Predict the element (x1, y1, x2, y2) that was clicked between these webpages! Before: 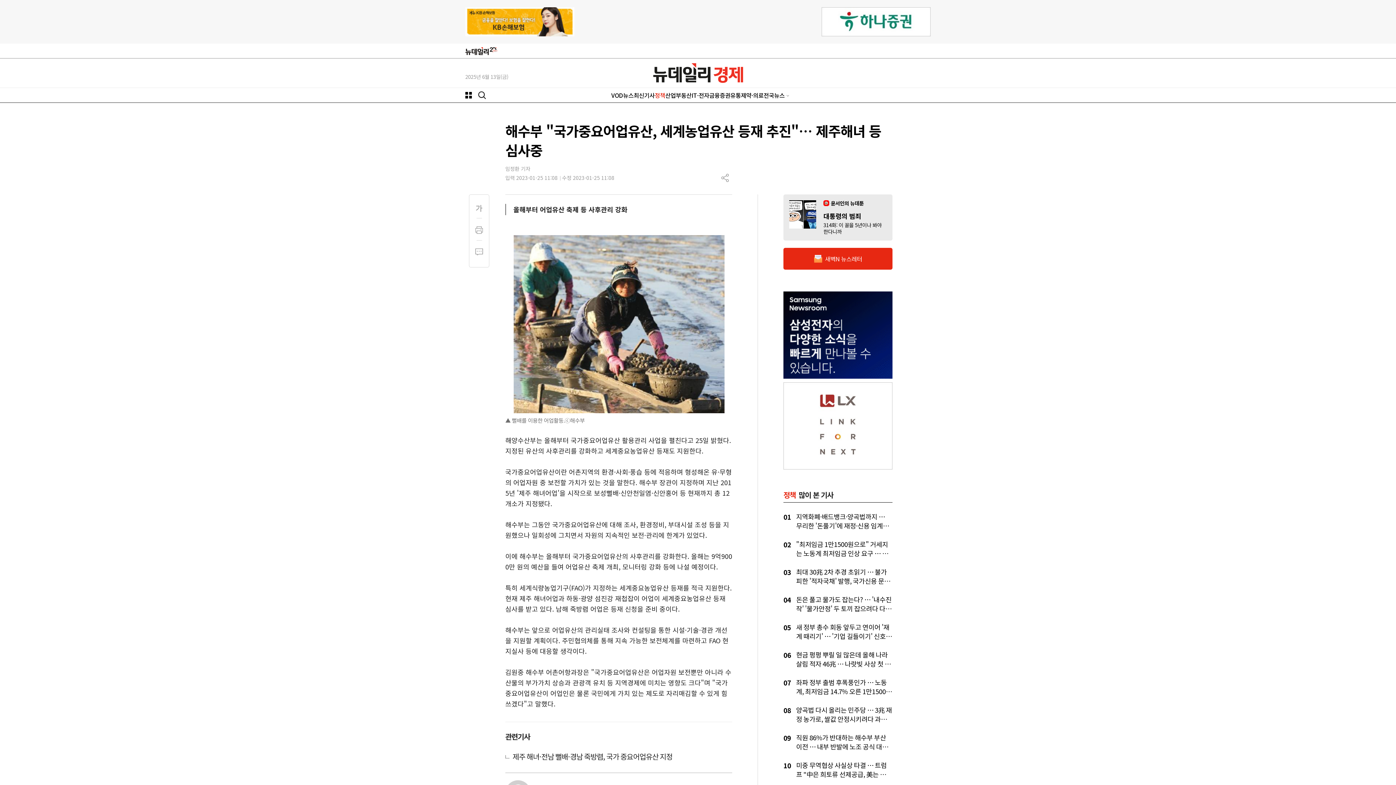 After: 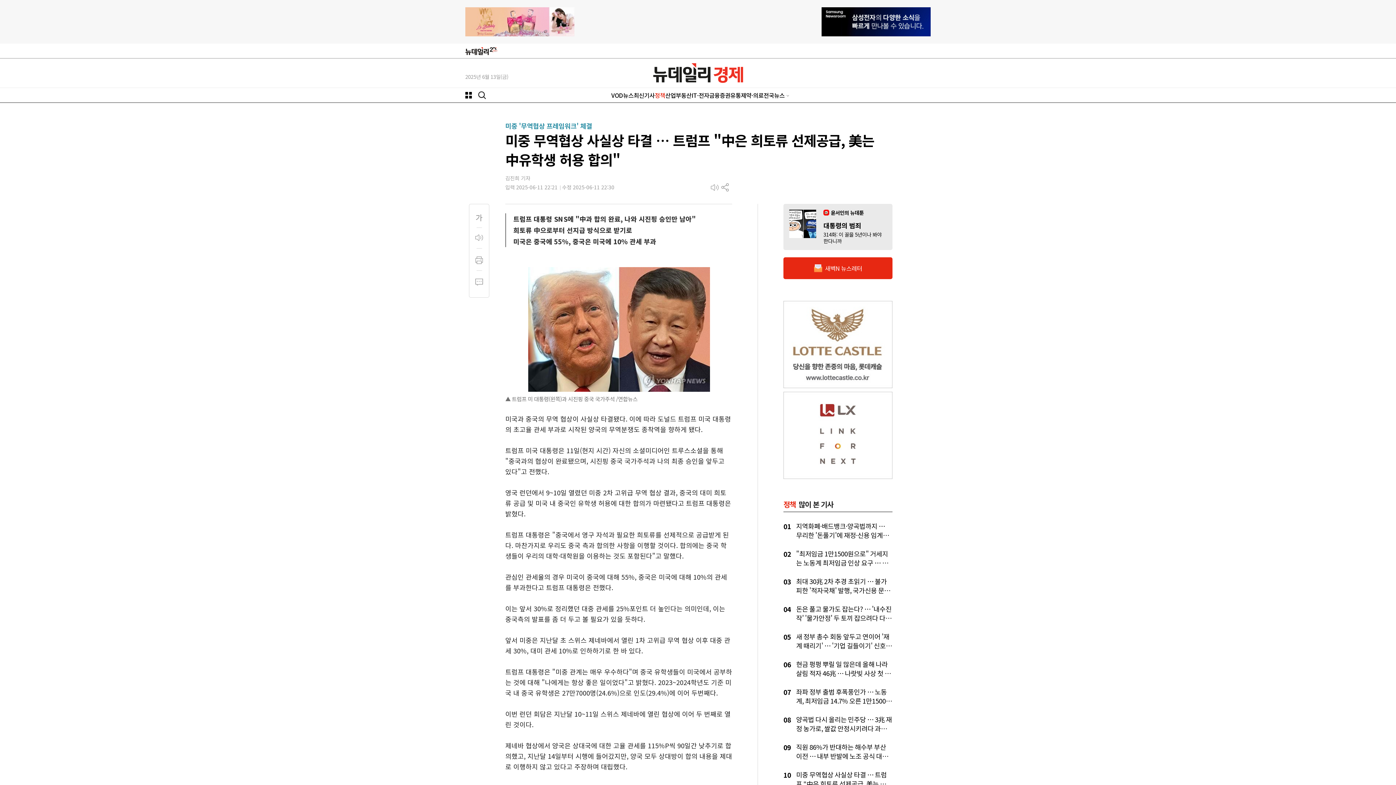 Action: bbox: (796, 760, 892, 788) label: 미중 무역협상 사실상 타결 … 트럼프 "中은 희토류 선제공급, 美는 中유학생 허용 합의"